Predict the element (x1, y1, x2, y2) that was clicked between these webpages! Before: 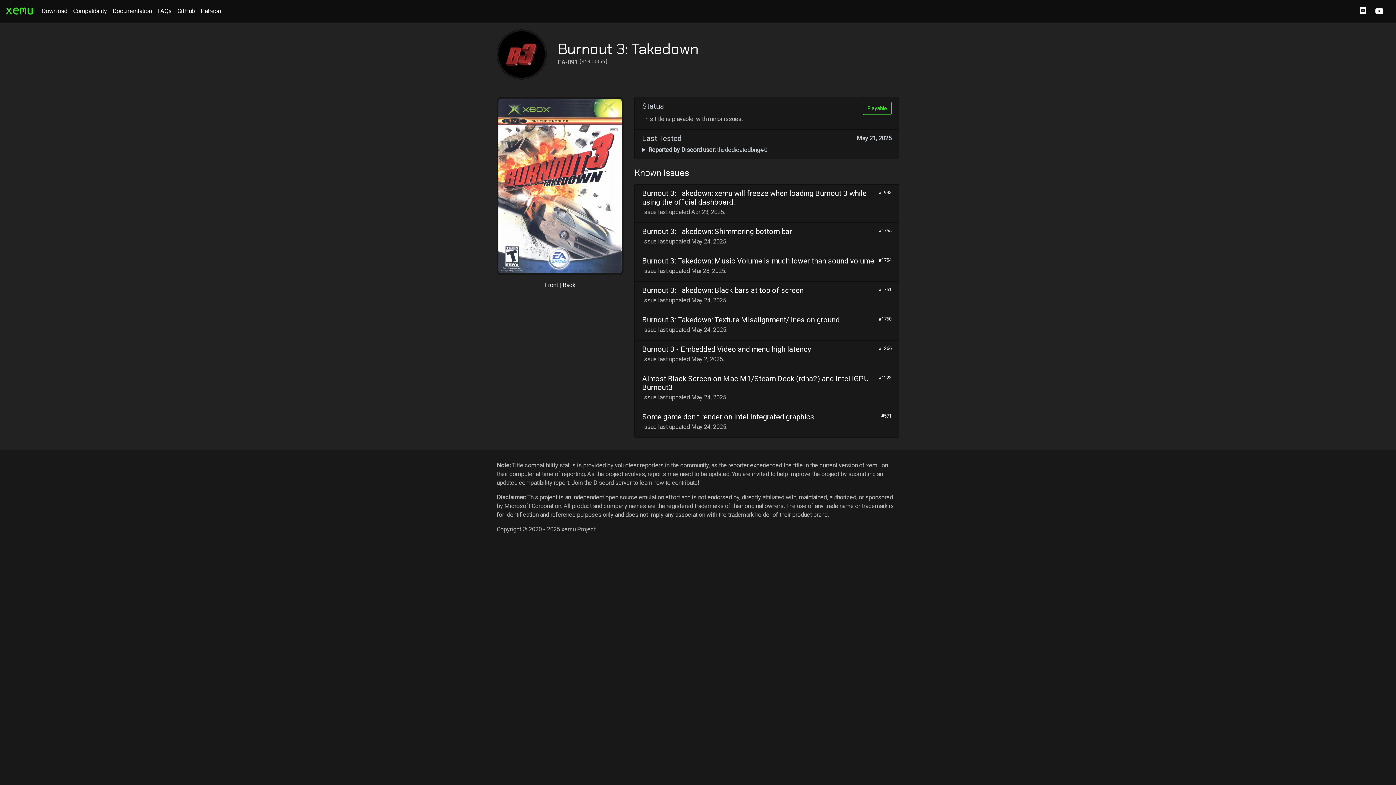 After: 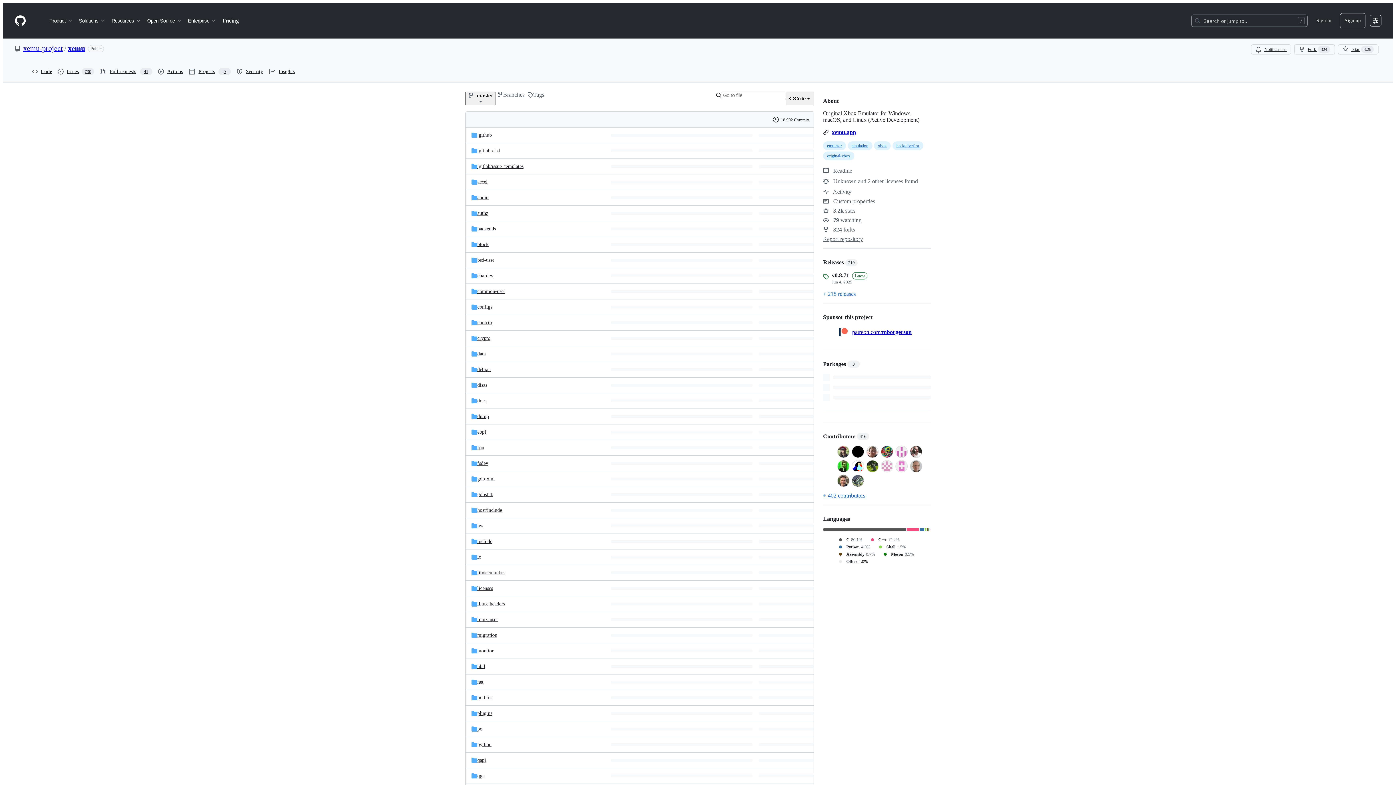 Action: label: GitHub bbox: (174, 4, 197, 18)